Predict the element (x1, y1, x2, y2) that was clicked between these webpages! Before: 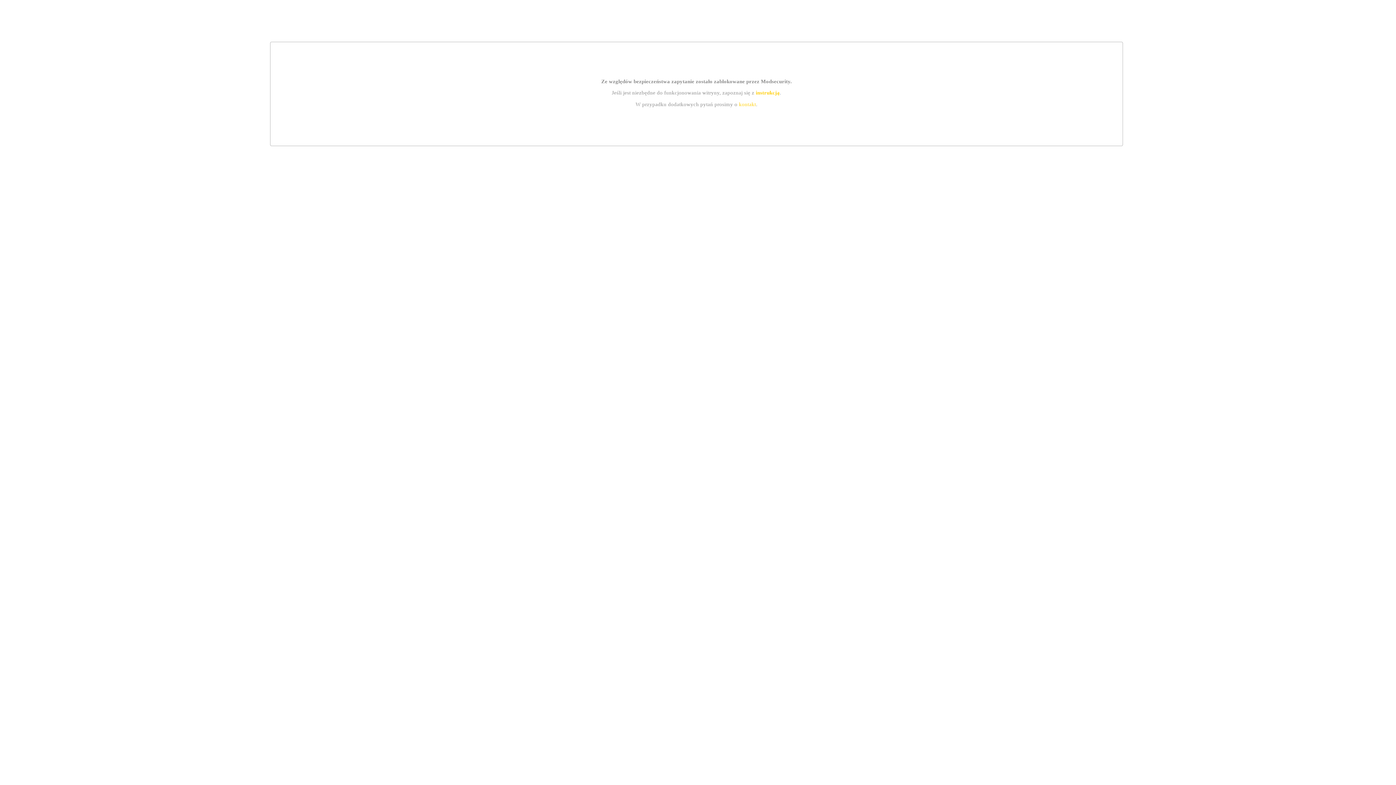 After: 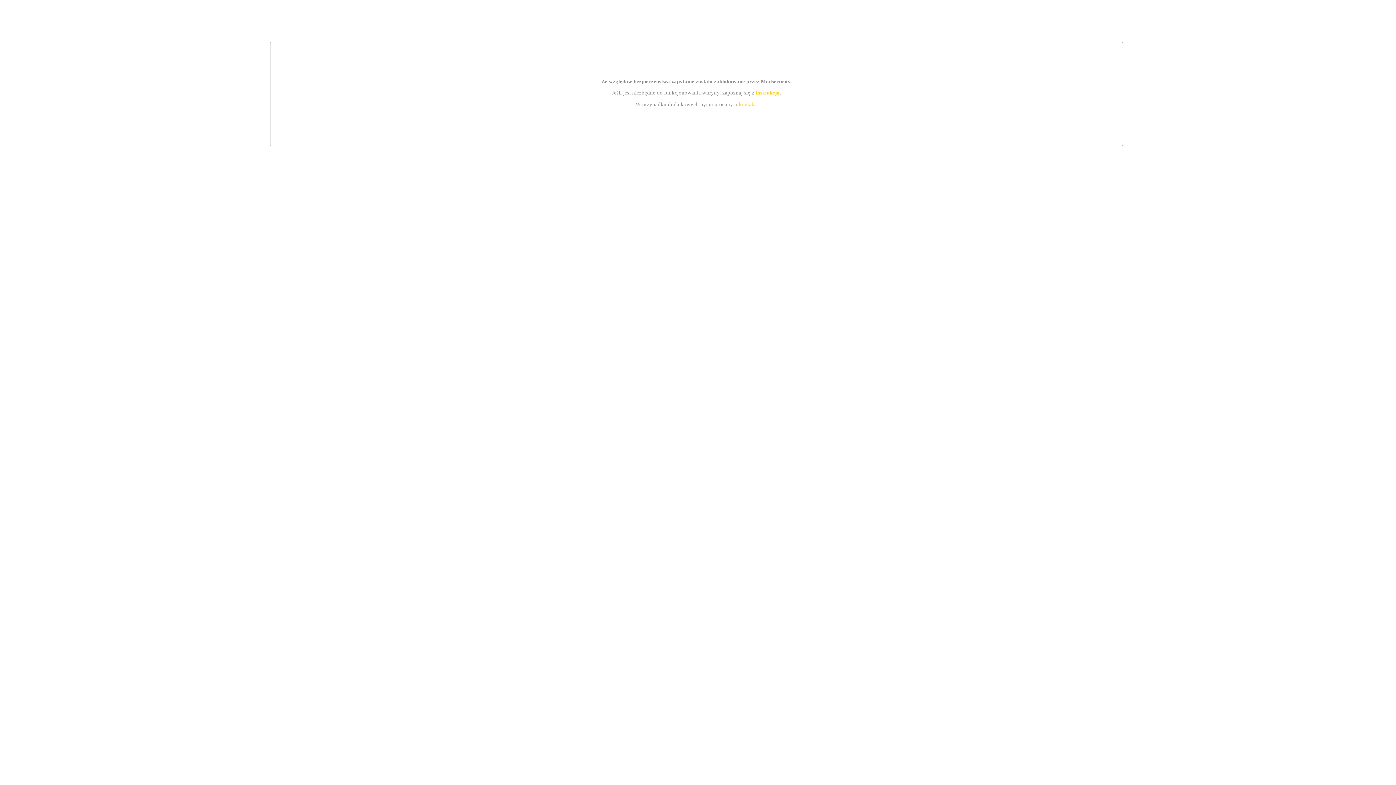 Action: bbox: (739, 101, 756, 107) label: kontakt